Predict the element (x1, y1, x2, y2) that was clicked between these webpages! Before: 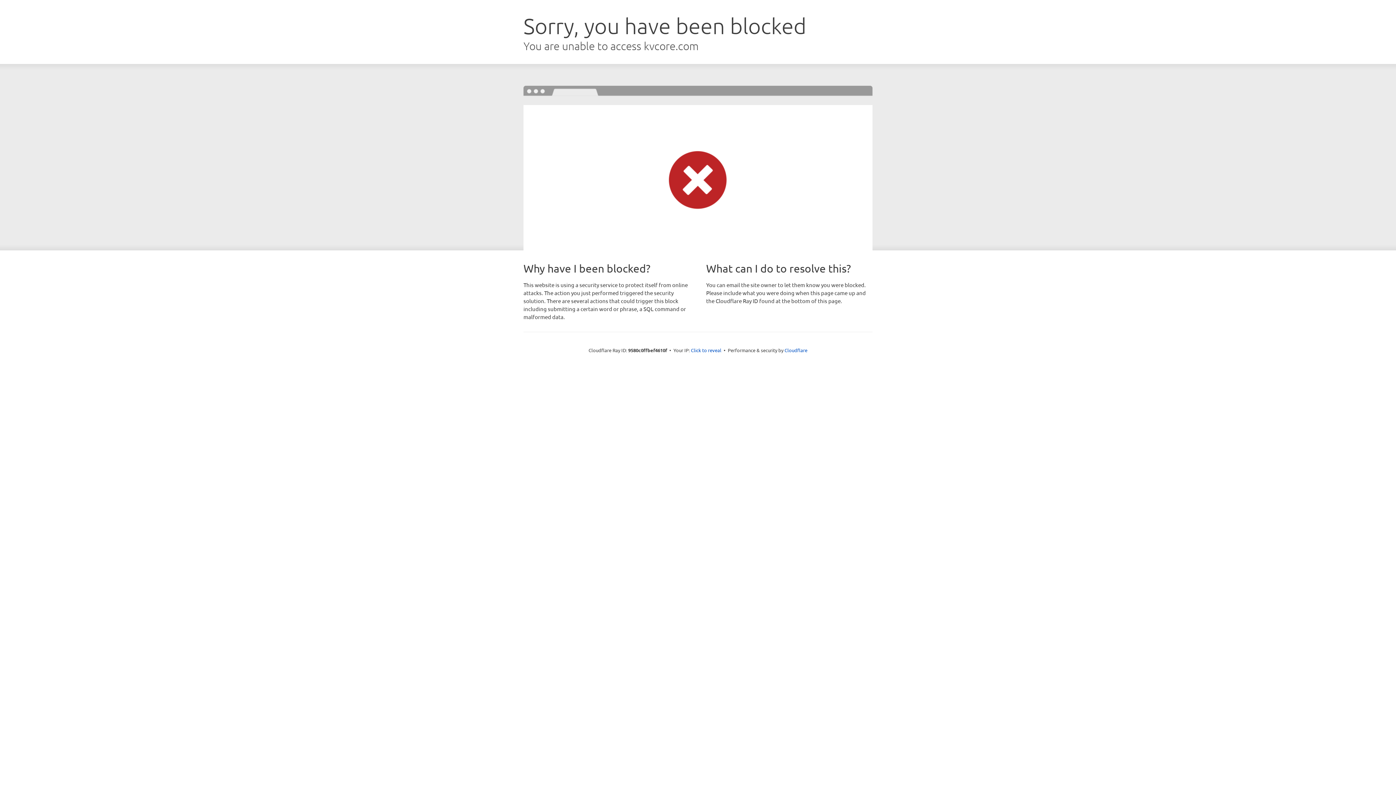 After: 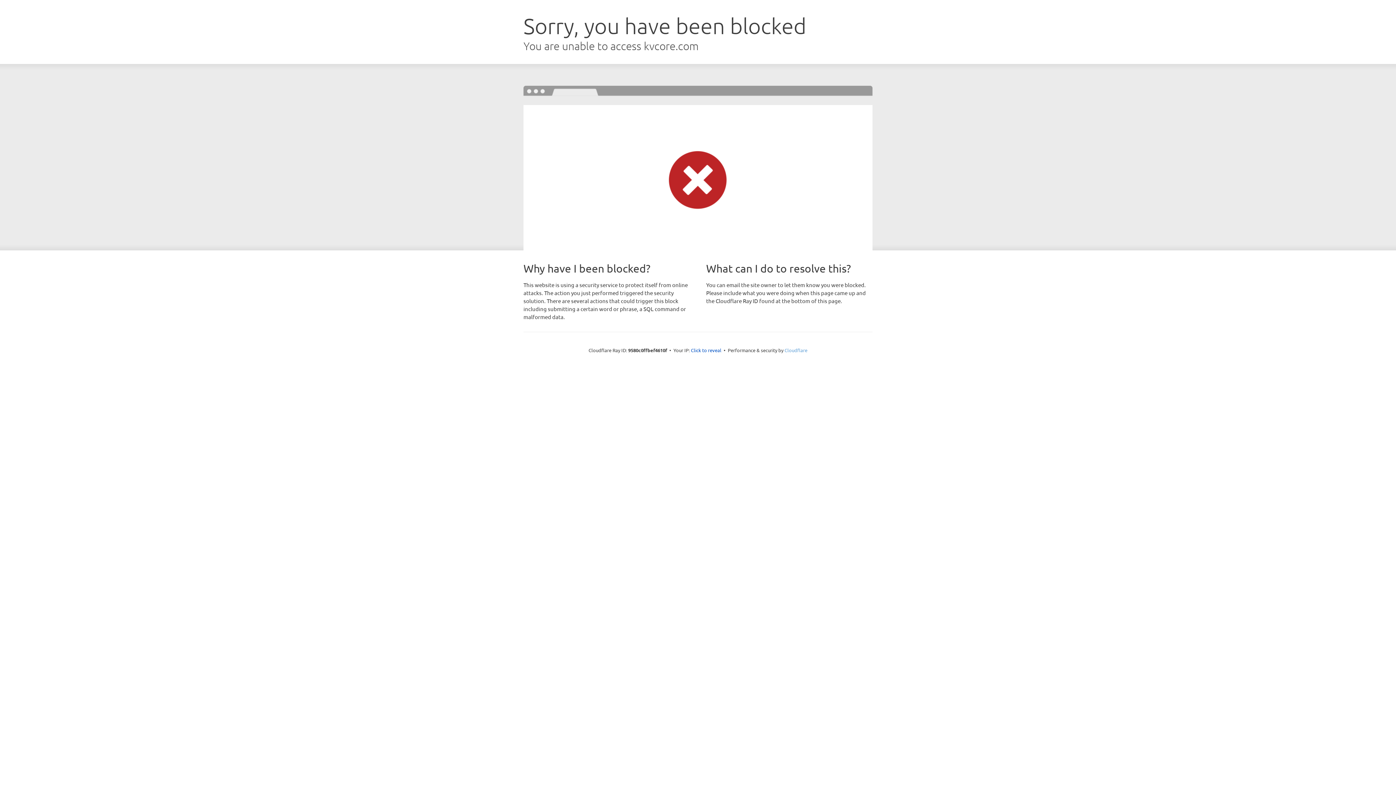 Action: label: Cloudflare bbox: (784, 347, 807, 353)